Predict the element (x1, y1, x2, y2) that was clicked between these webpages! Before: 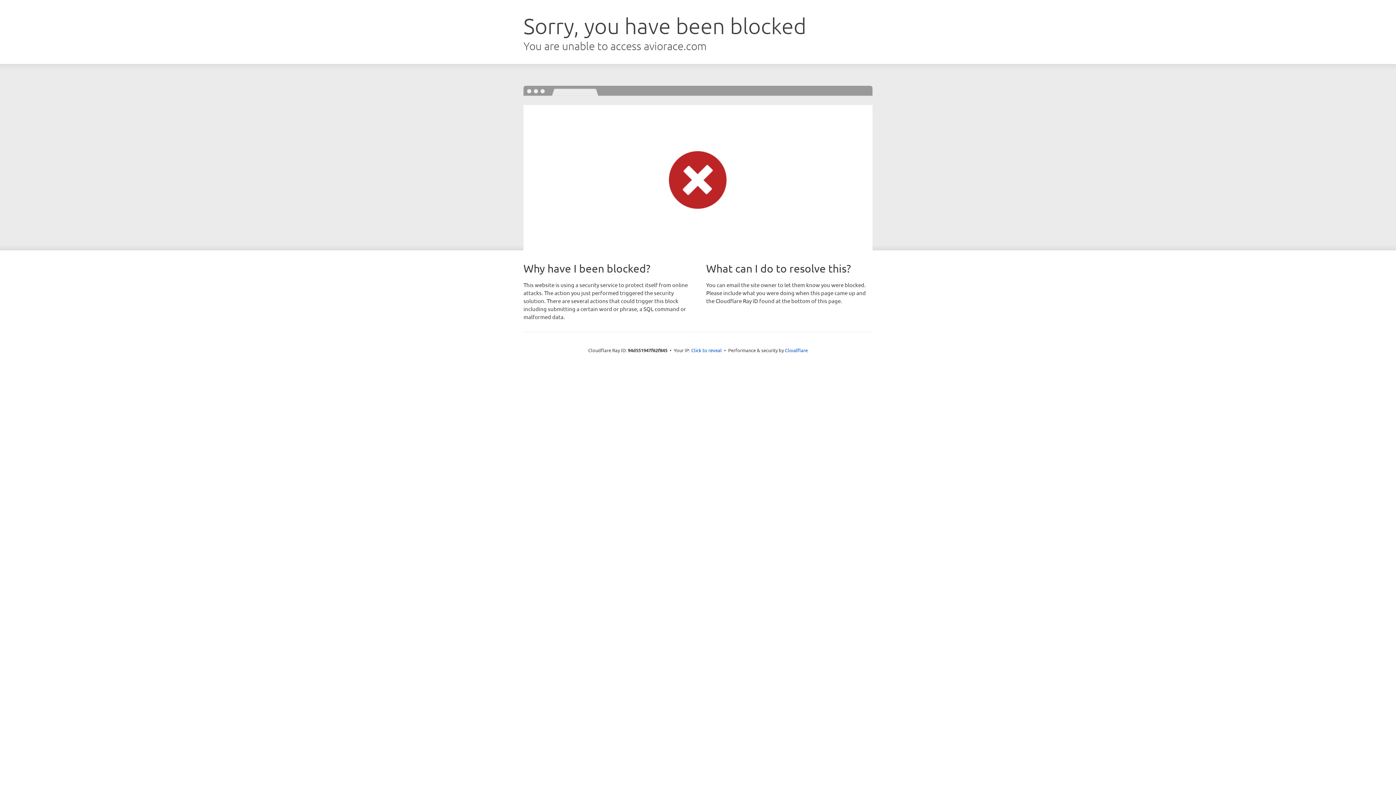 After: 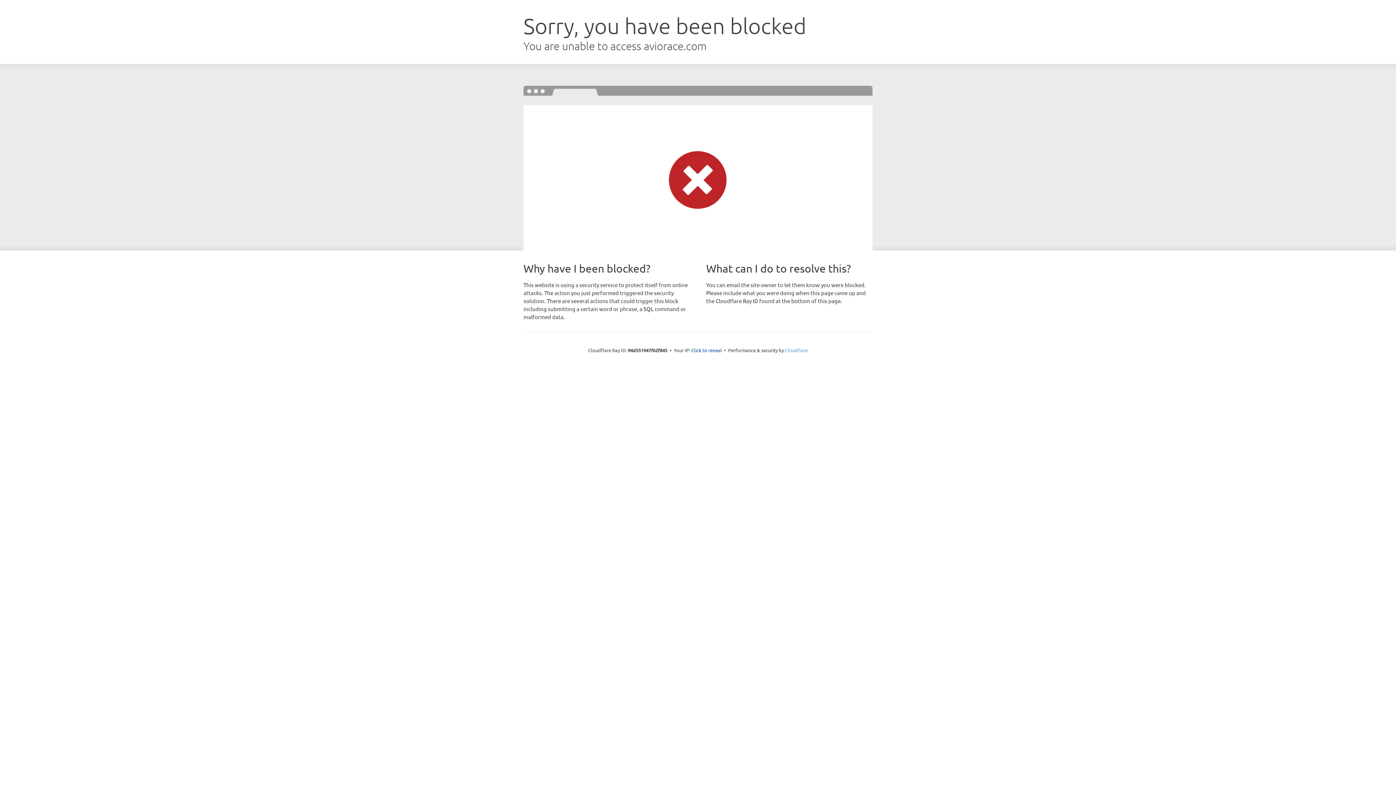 Action: bbox: (785, 347, 808, 353) label: Cloudflare